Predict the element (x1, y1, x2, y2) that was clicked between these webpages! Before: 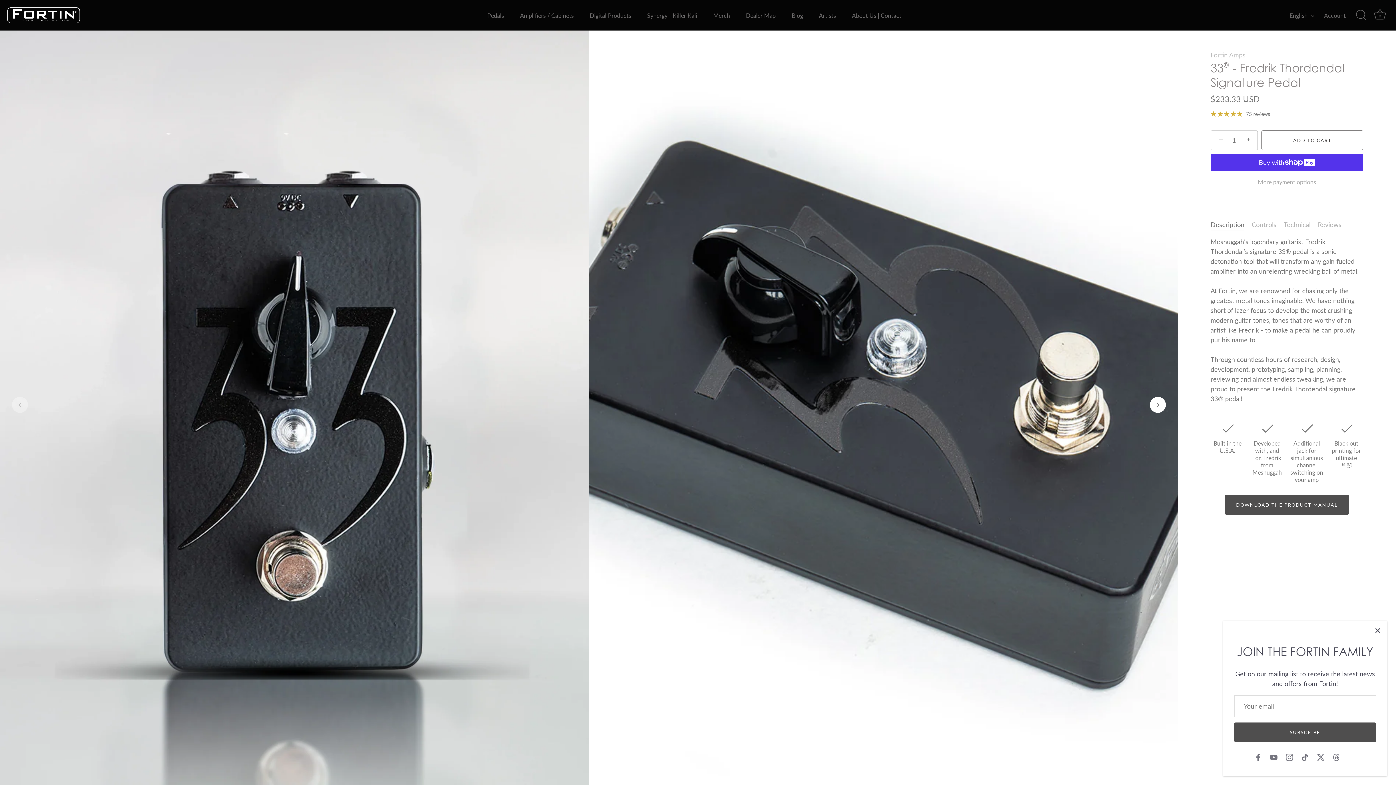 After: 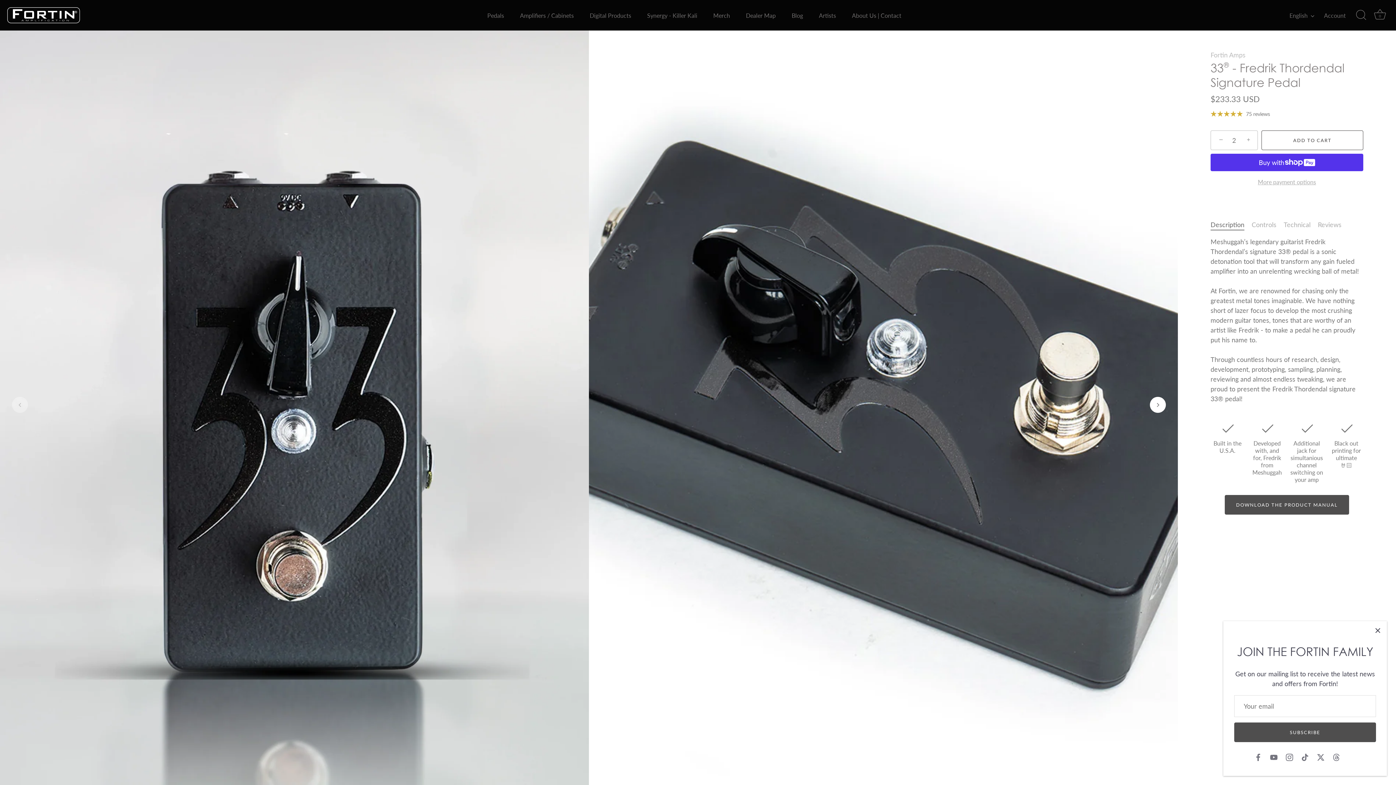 Action: label: + bbox: (1241, 132, 1257, 148)